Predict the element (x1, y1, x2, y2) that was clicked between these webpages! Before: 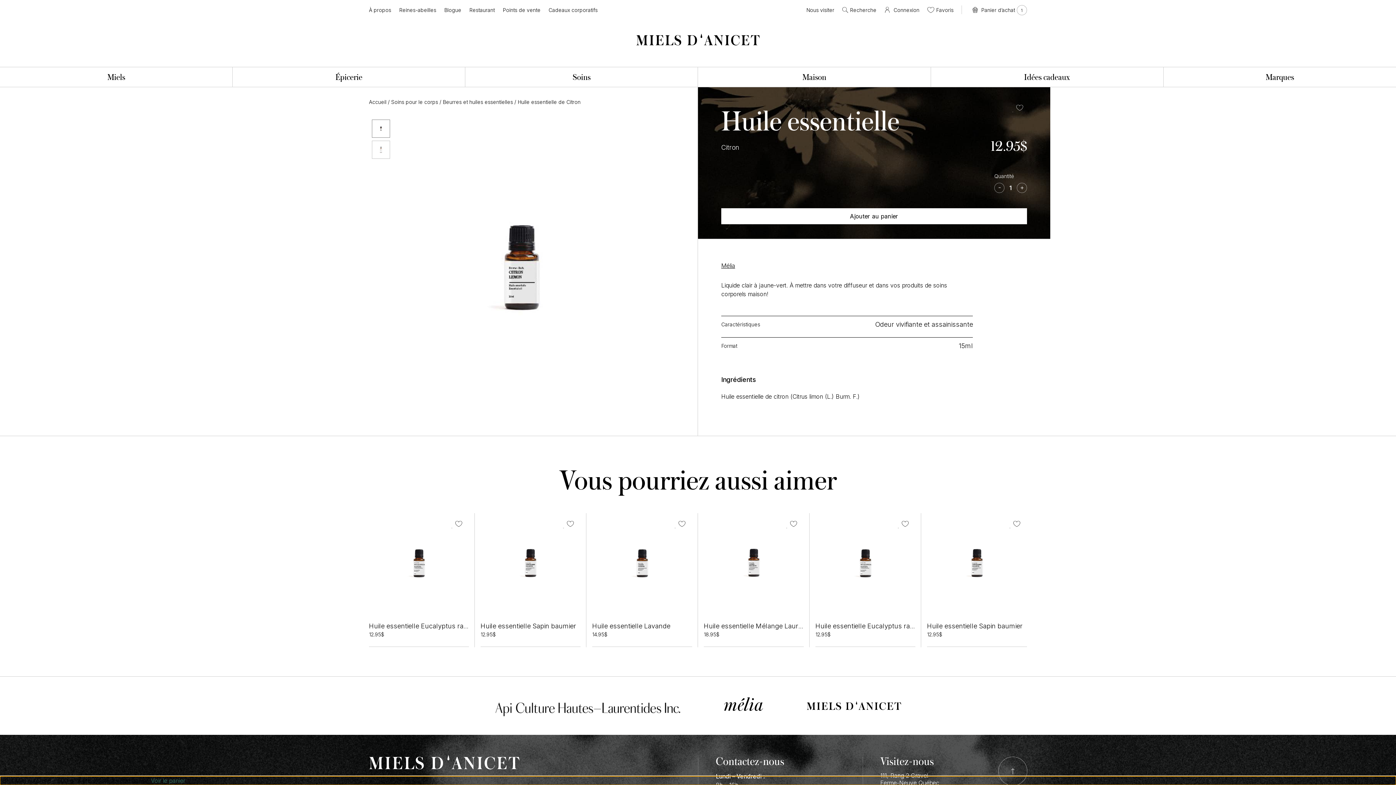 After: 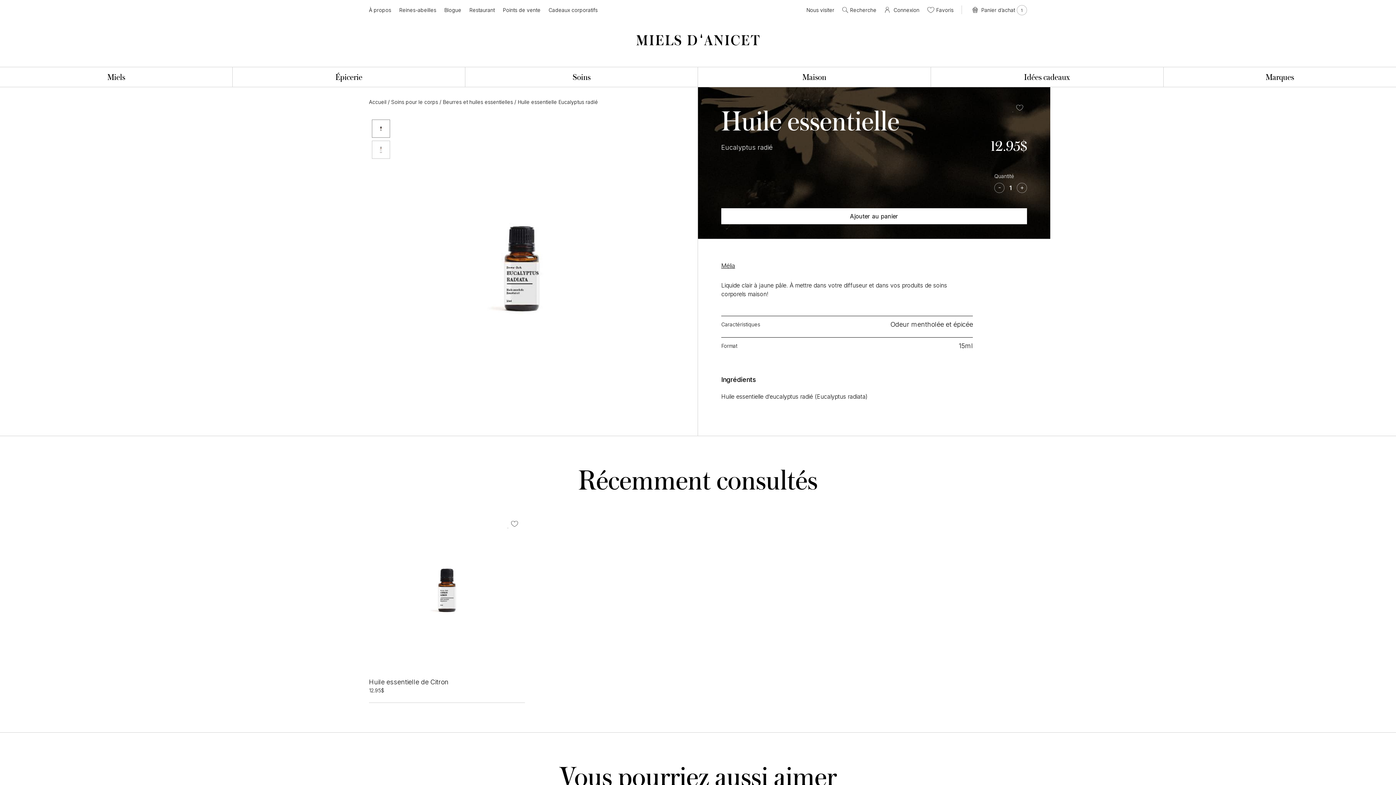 Action: bbox: (815, 622, 918, 630) label: Huile essentielle Eucalyptus radié